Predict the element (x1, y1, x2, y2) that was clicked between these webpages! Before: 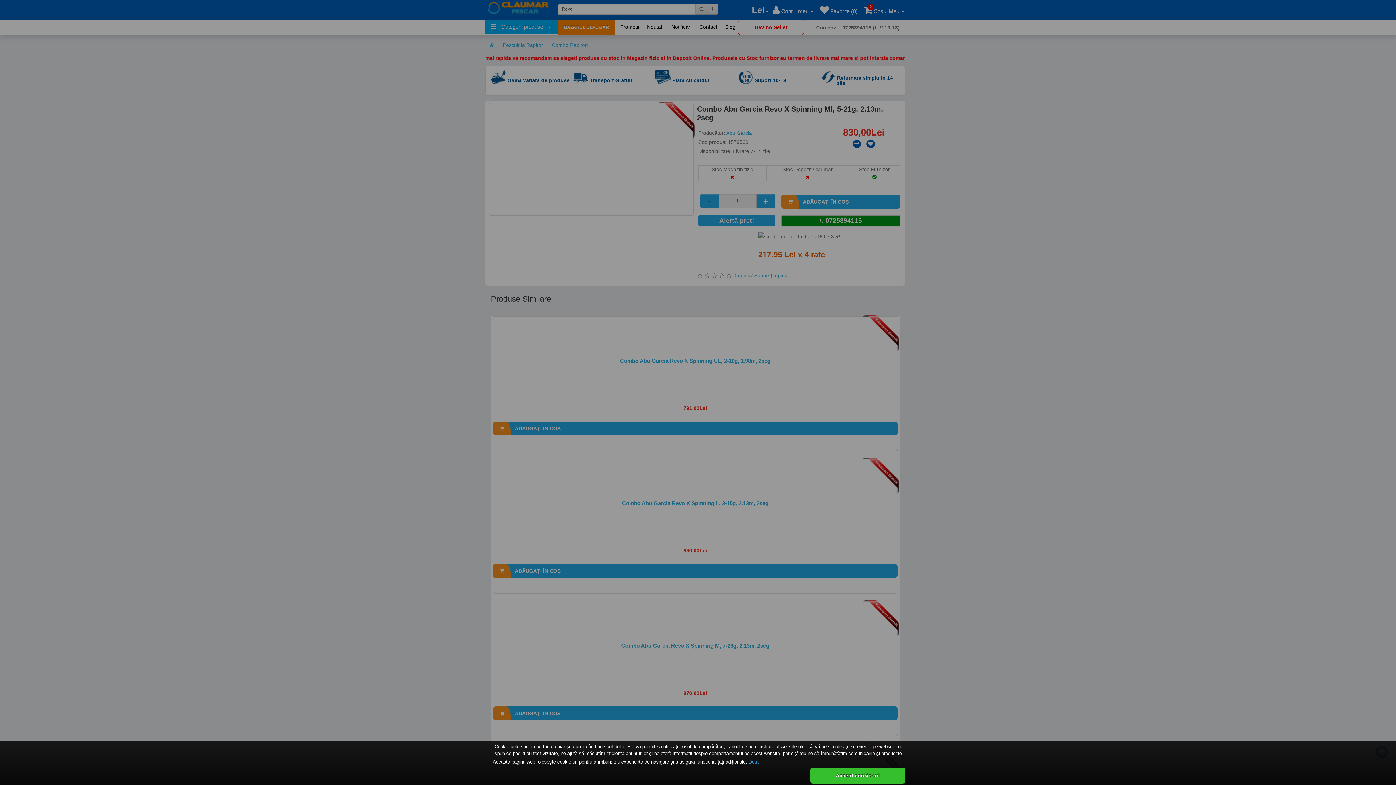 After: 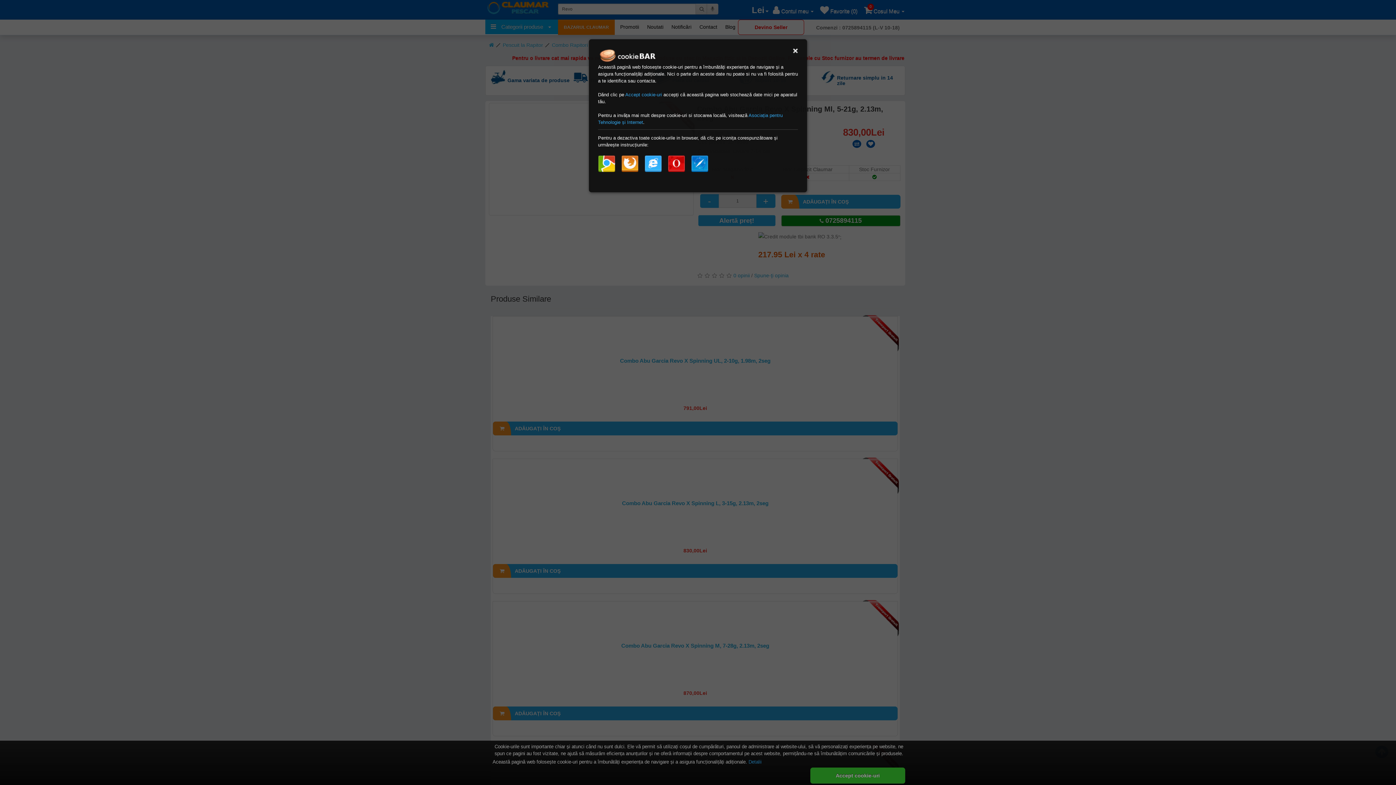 Action: bbox: (748, 759, 761, 765) label: Detalii